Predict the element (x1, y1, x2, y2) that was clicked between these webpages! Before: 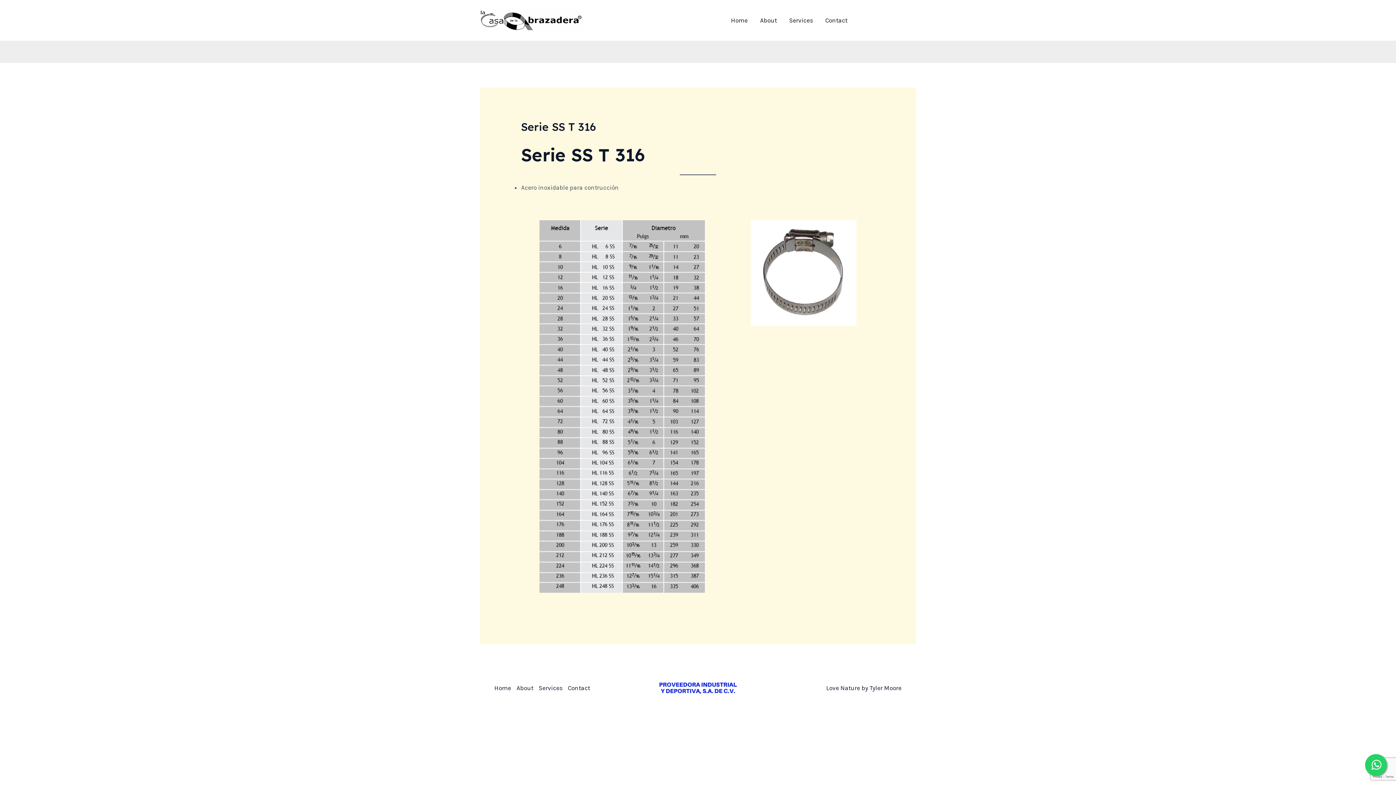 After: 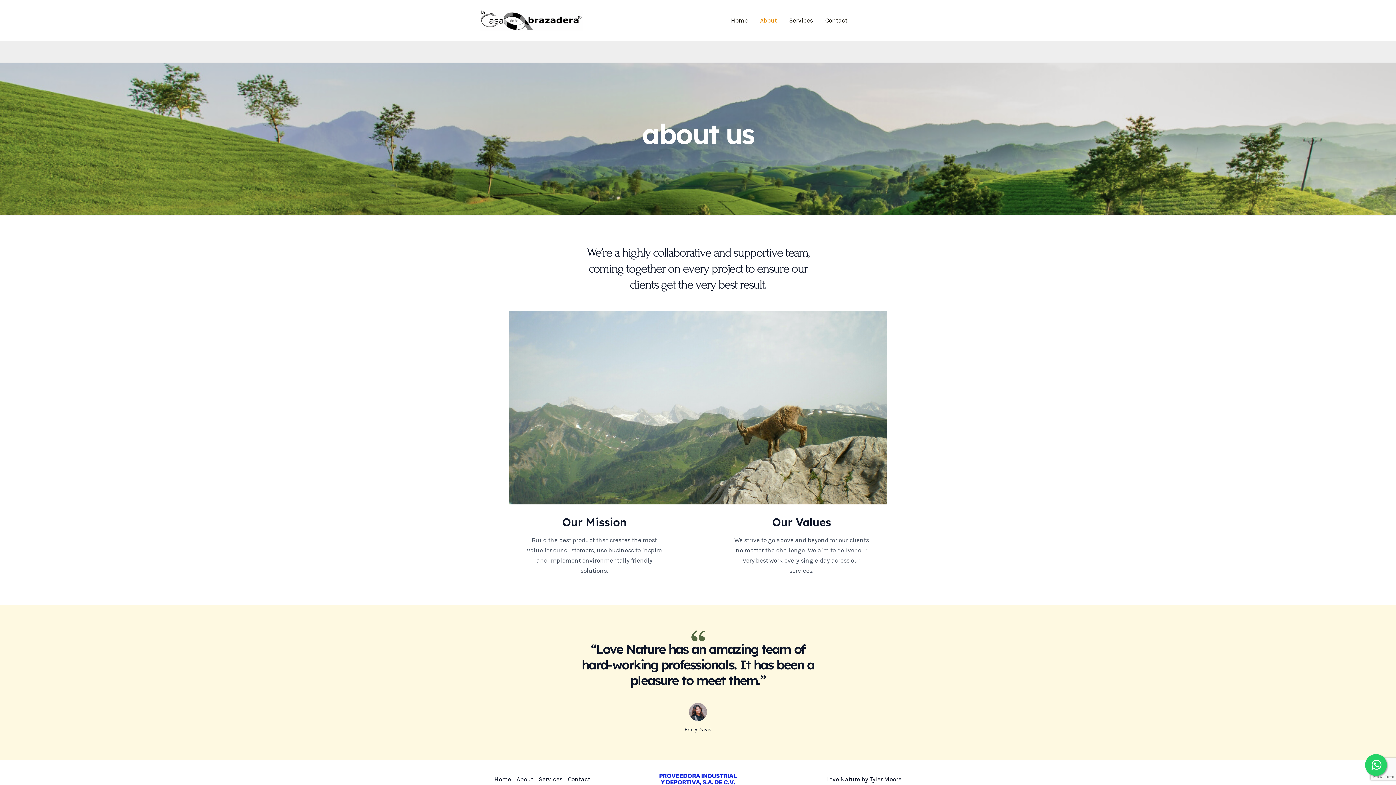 Action: bbox: (754, 7, 783, 33) label: About